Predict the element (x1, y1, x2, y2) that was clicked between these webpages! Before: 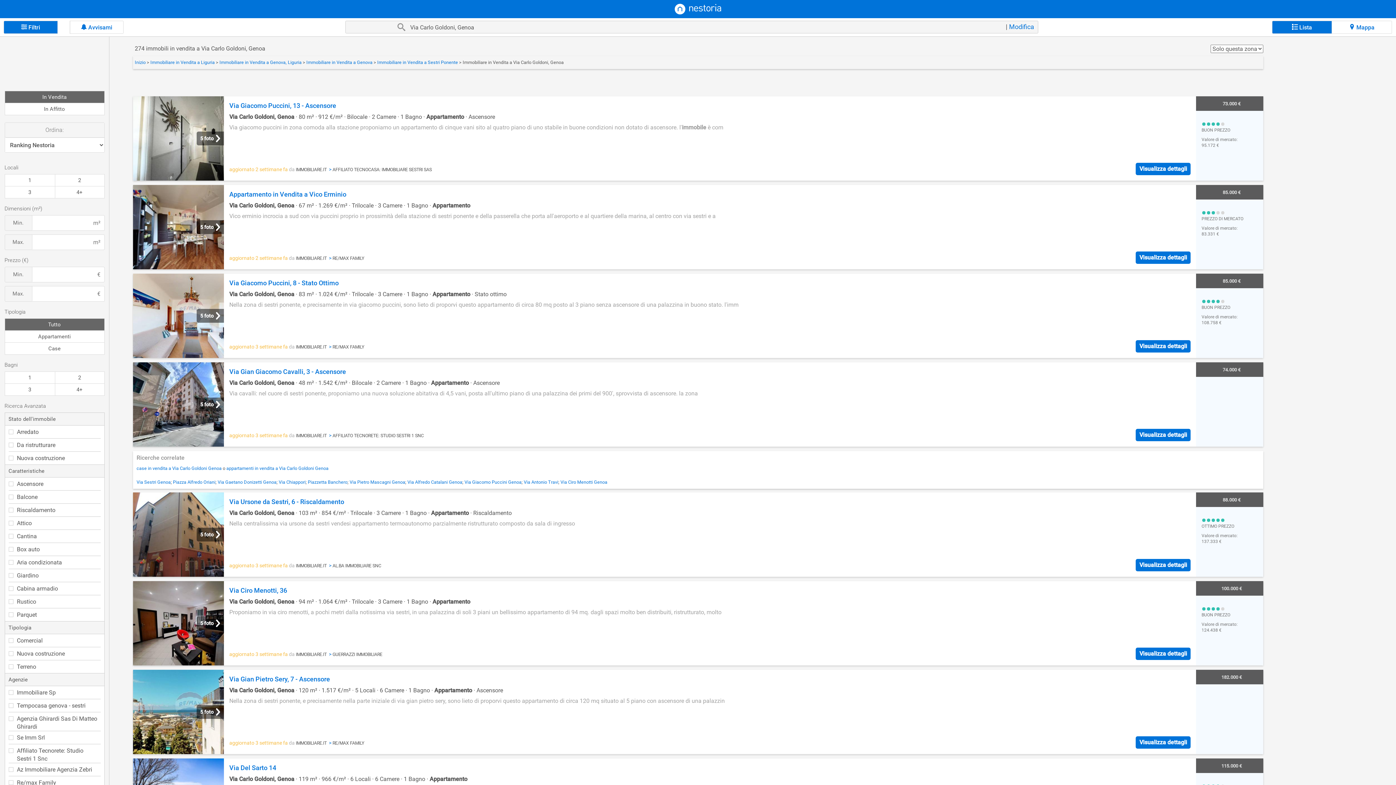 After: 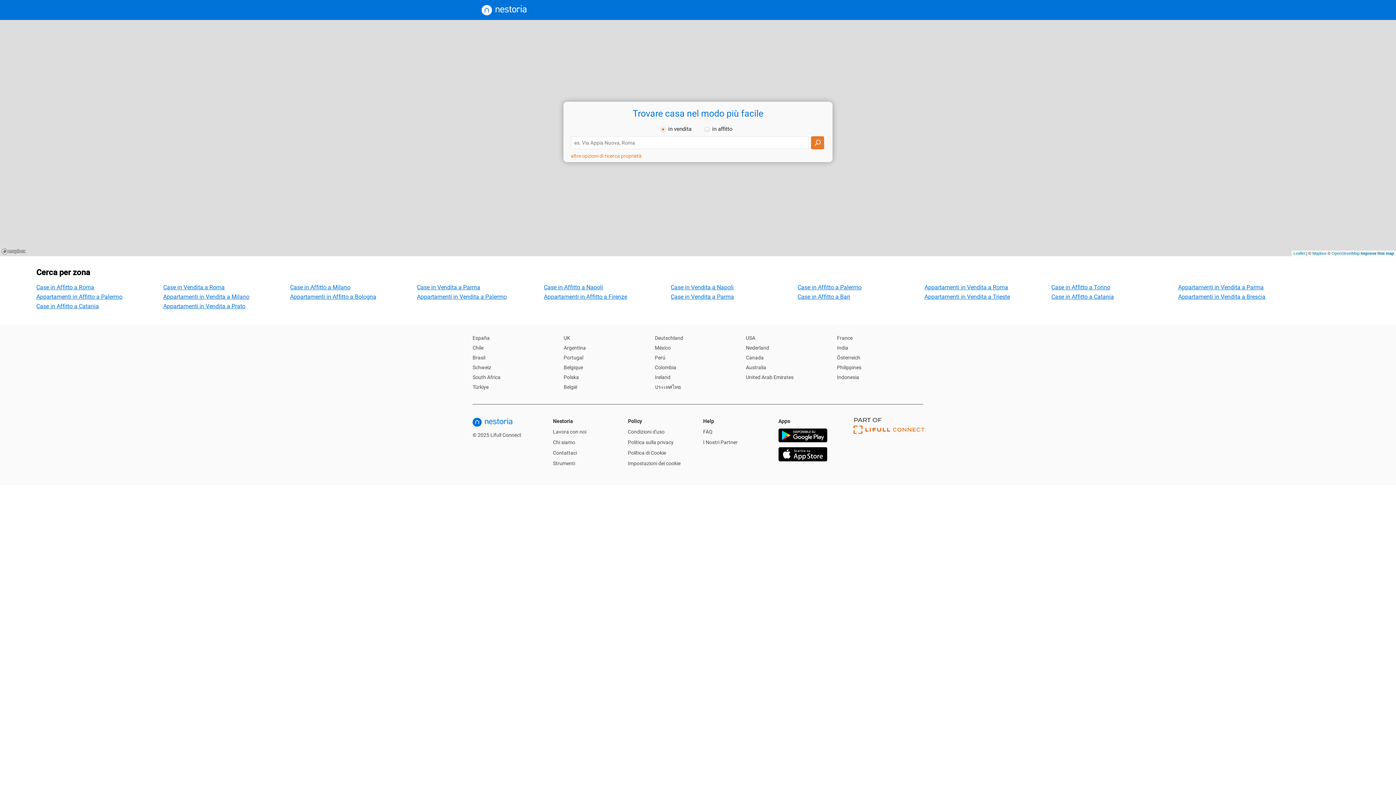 Action: bbox: (674, 0, 721, 17)